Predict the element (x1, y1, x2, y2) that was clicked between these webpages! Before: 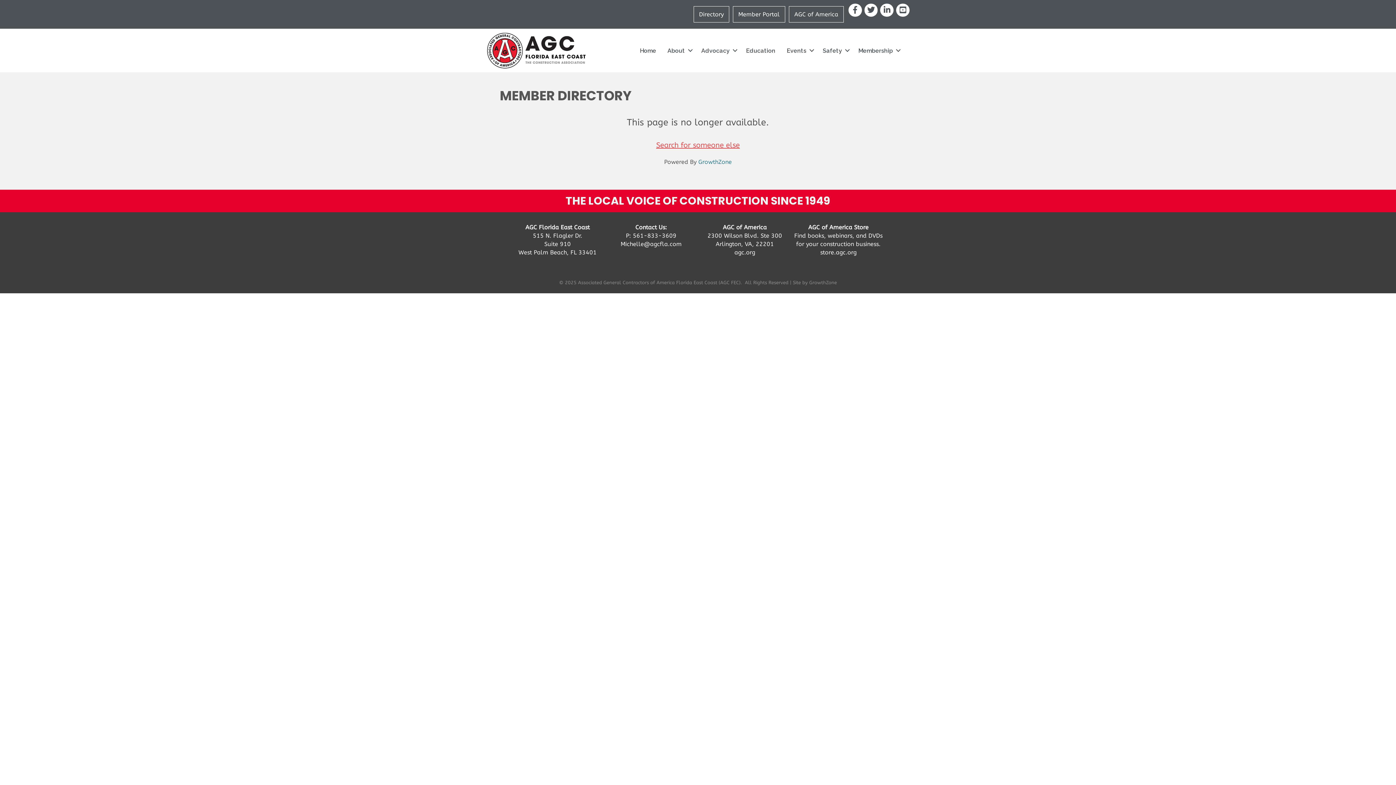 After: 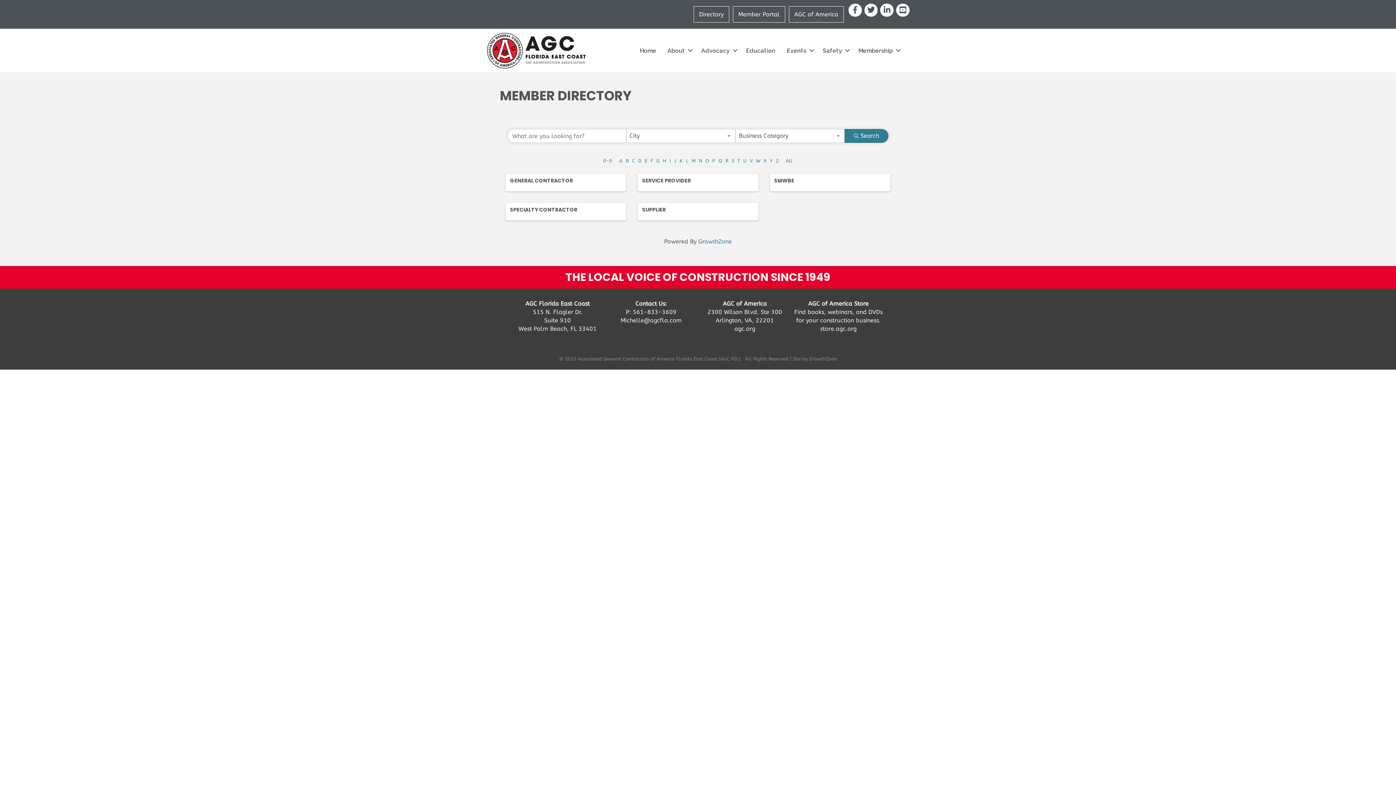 Action: label: Search for someone else bbox: (500, 132, 896, 157)